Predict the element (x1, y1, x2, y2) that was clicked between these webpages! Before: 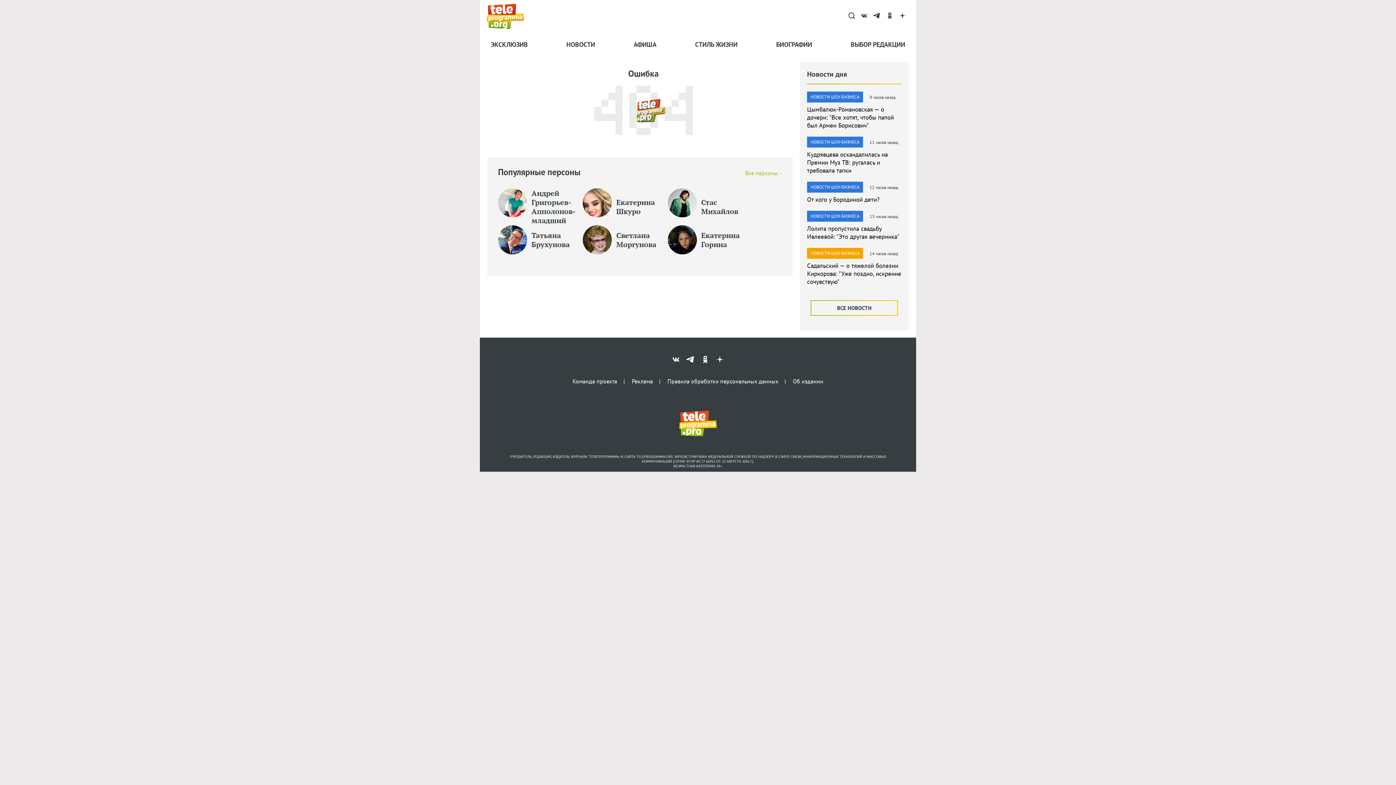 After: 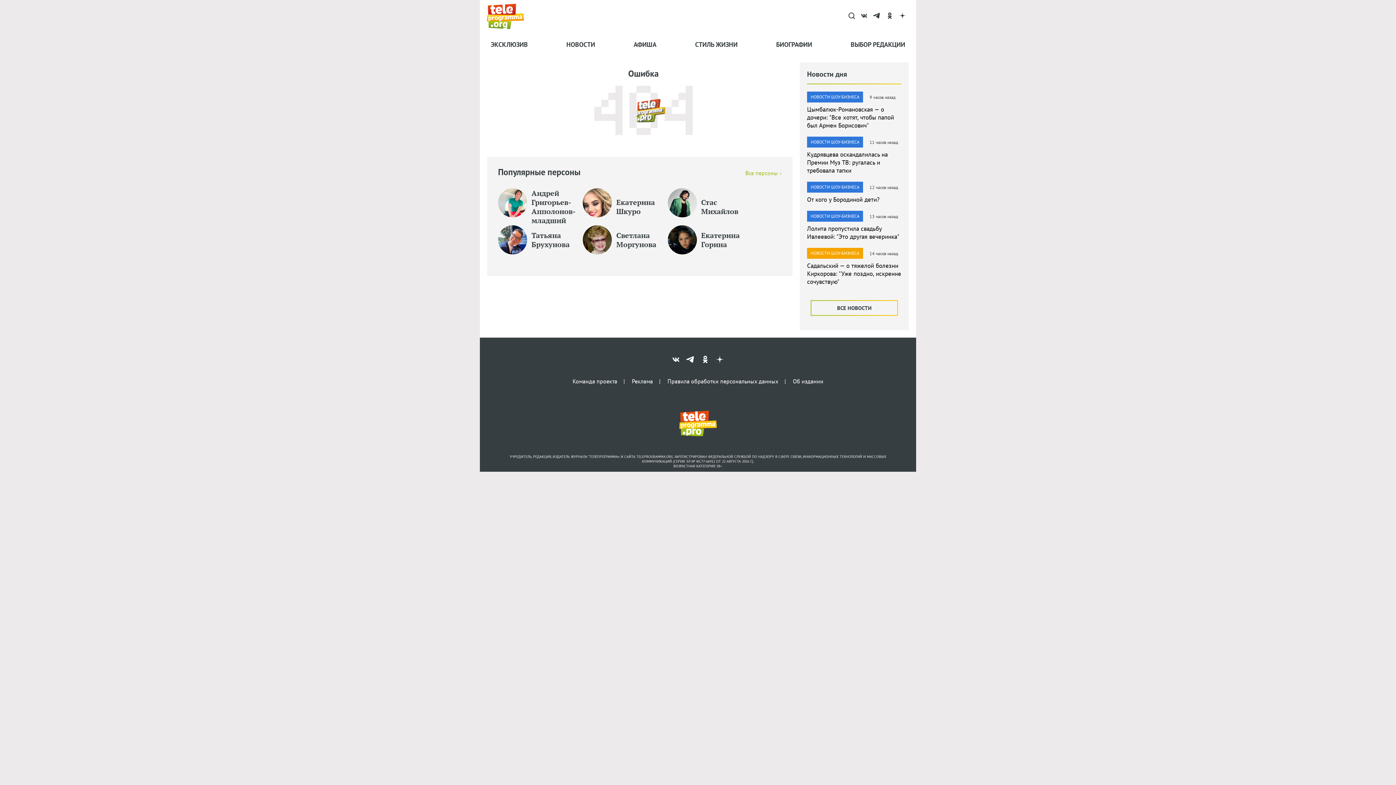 Action: bbox: (698, 352, 712, 366)